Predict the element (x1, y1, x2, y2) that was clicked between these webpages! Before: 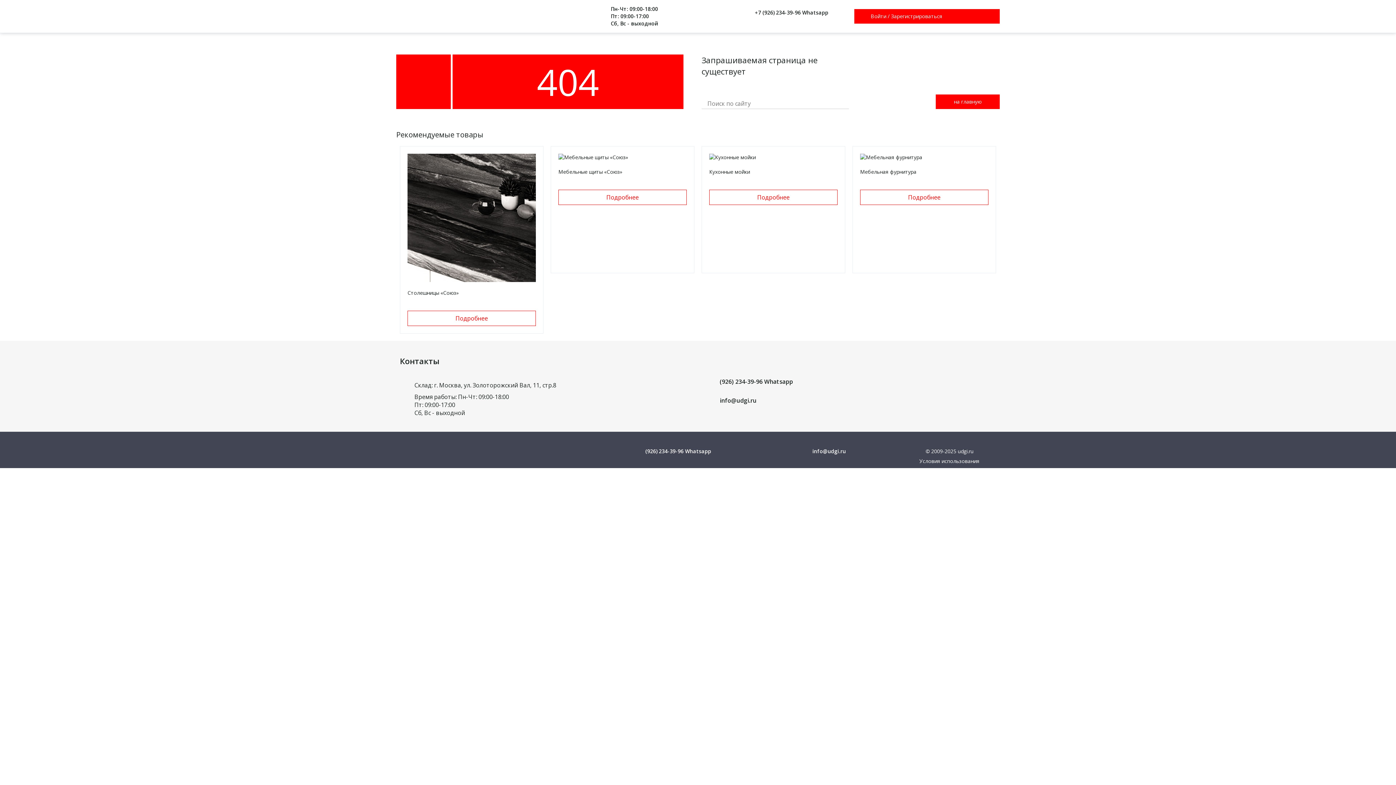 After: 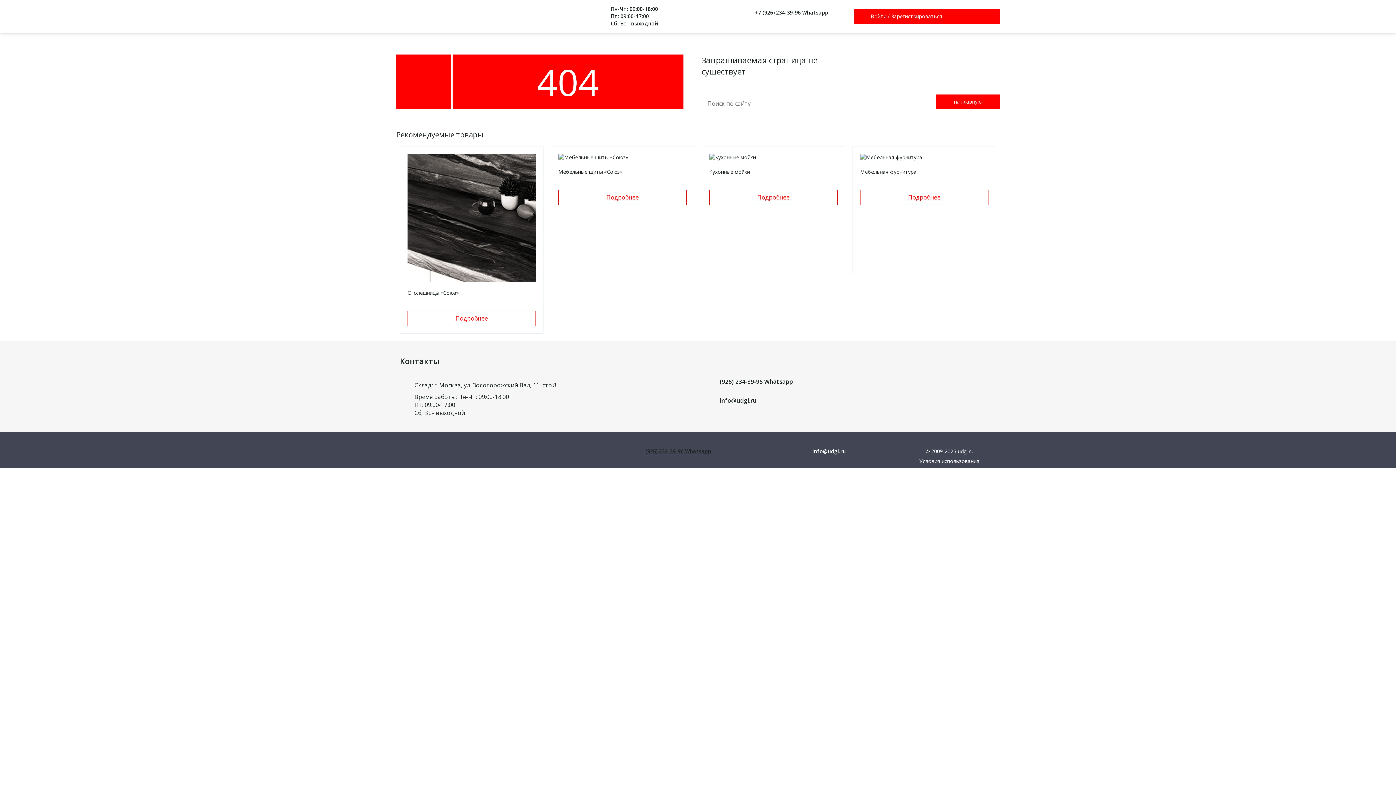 Action: label: (926) 234-39-96 Whatsapp bbox: (645, 448, 711, 454)